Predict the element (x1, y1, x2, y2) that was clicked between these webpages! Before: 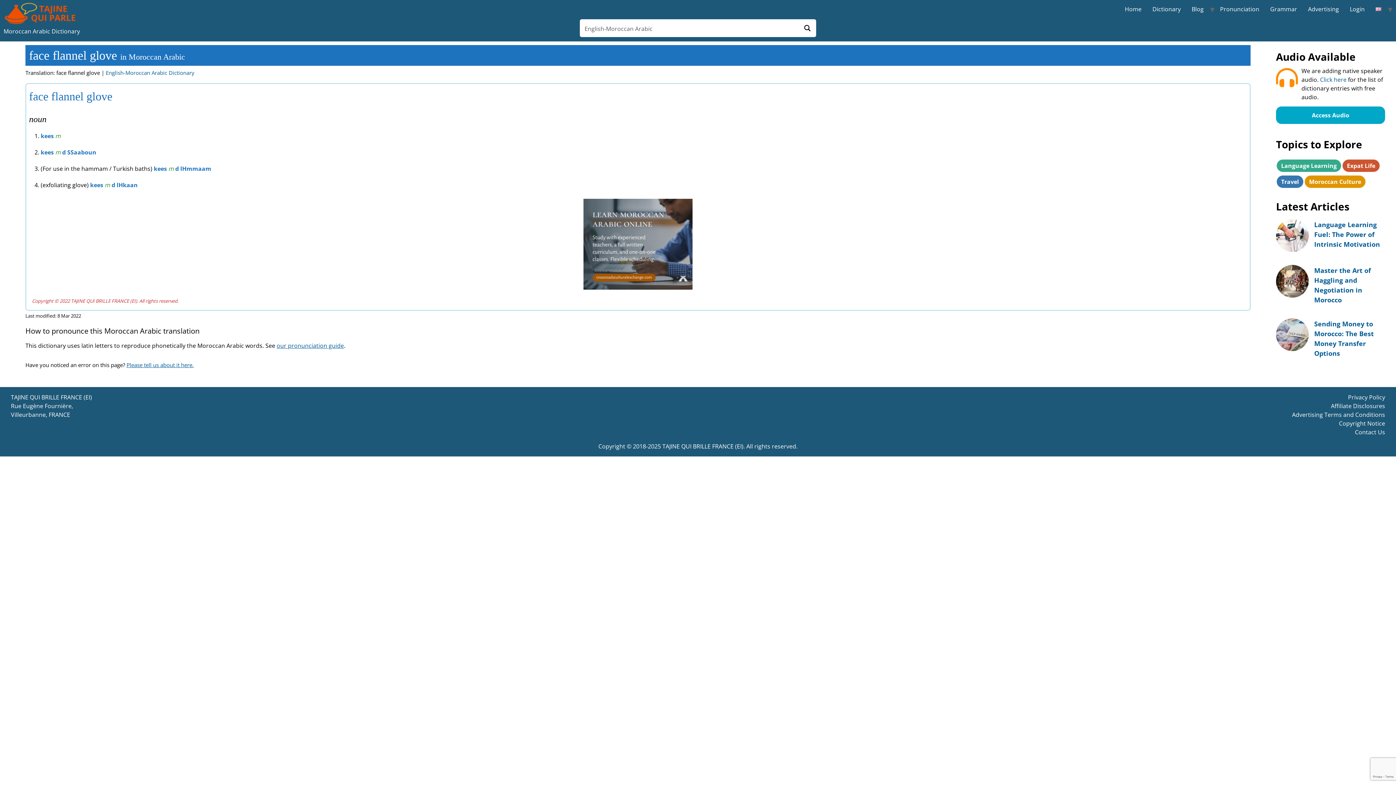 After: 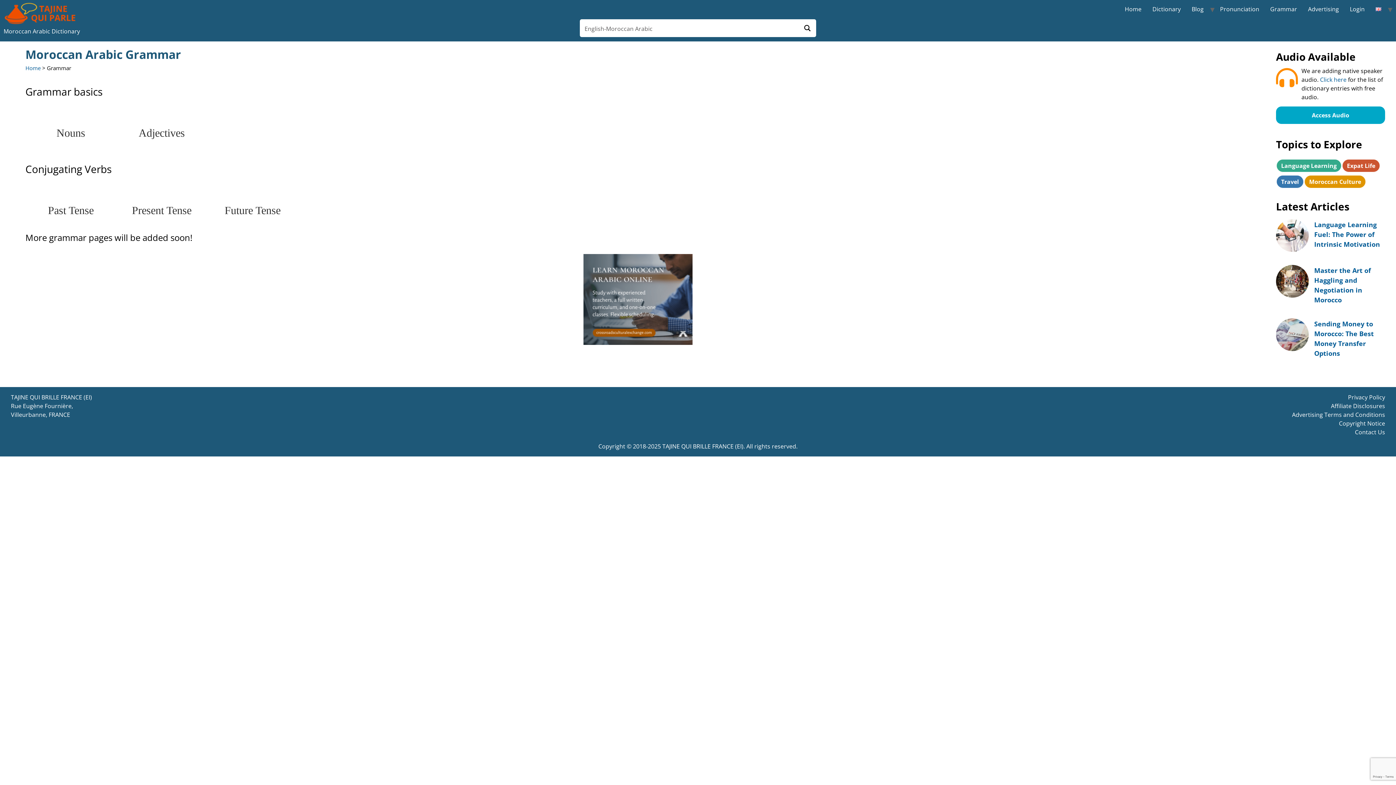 Action: bbox: (1265, 1, 1302, 16) label: Grammar